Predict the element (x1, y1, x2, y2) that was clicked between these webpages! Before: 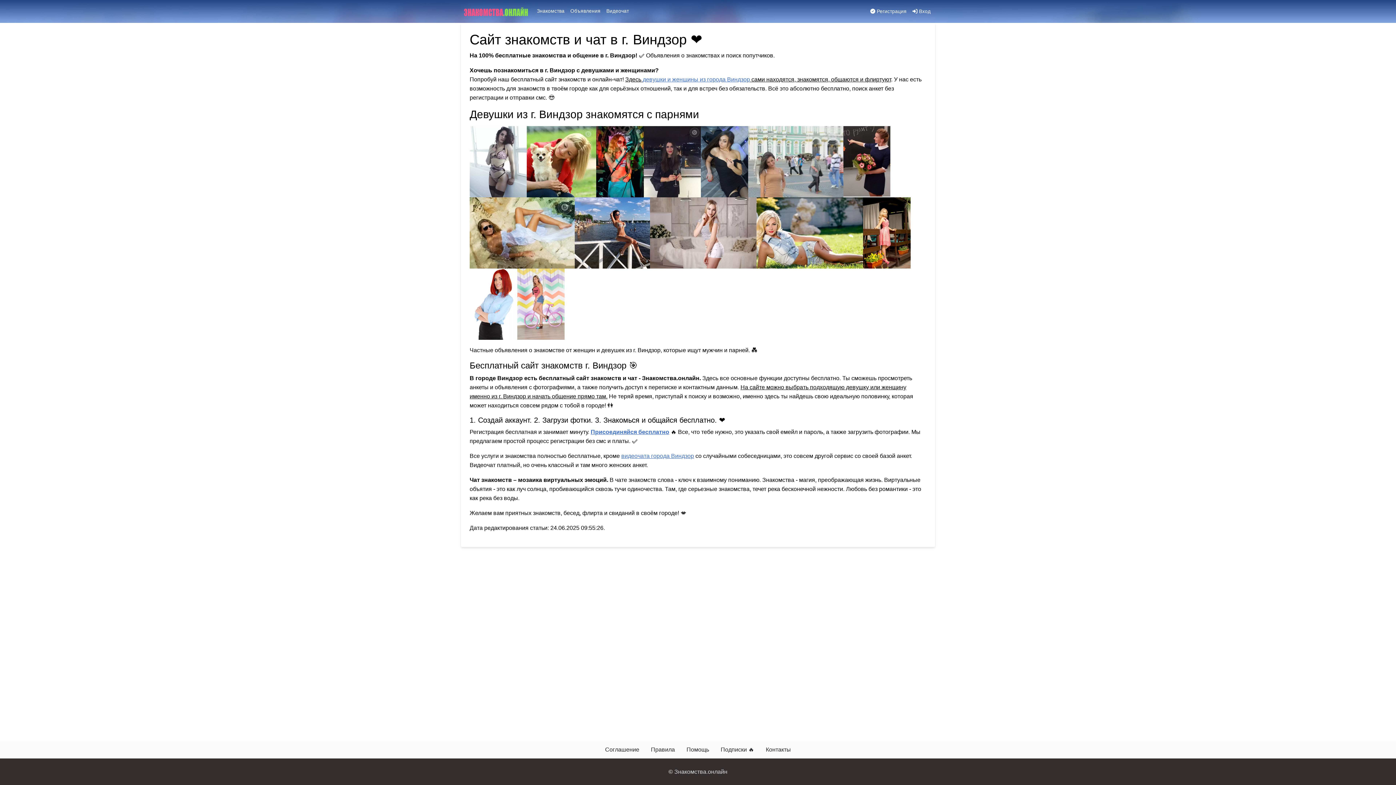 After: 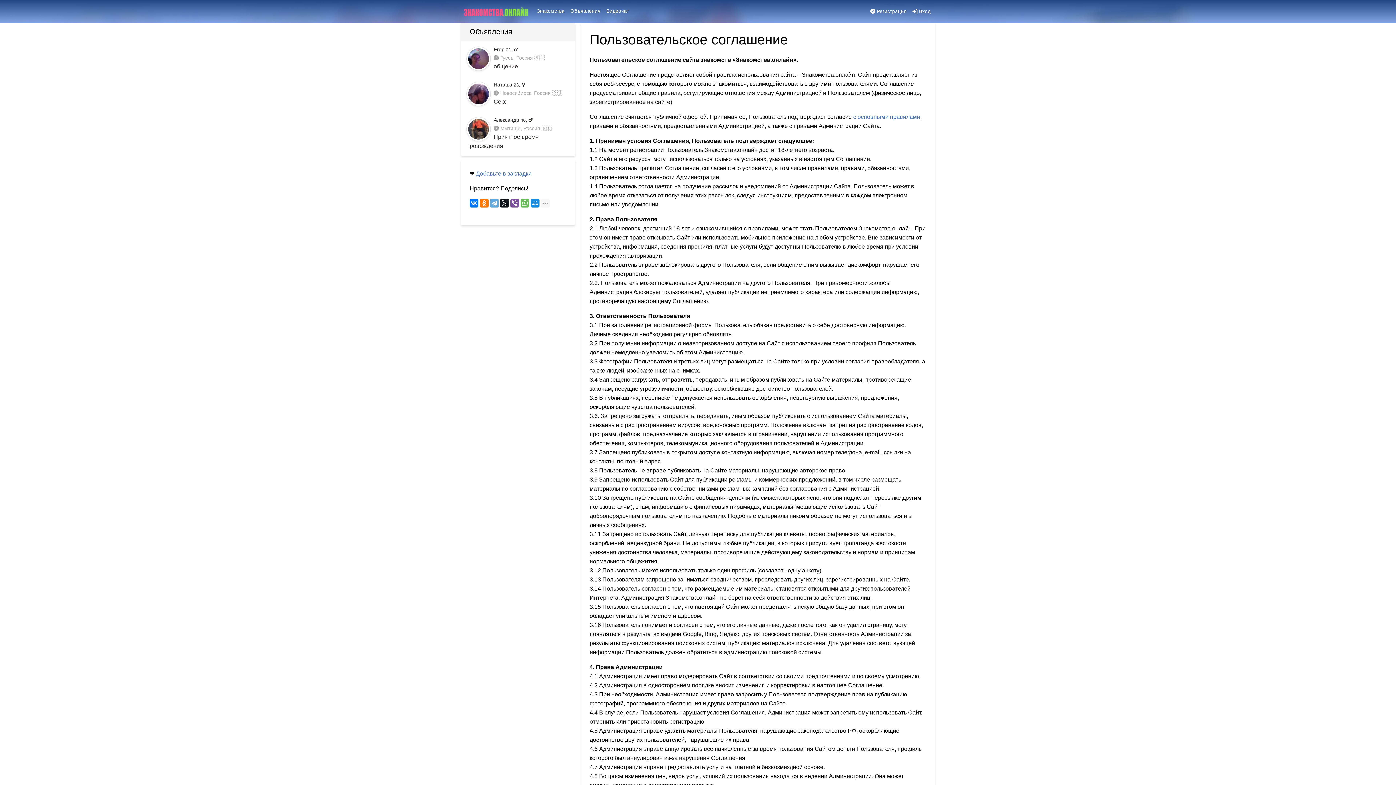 Action: label: Соглашение bbox: (599, 742, 645, 757)